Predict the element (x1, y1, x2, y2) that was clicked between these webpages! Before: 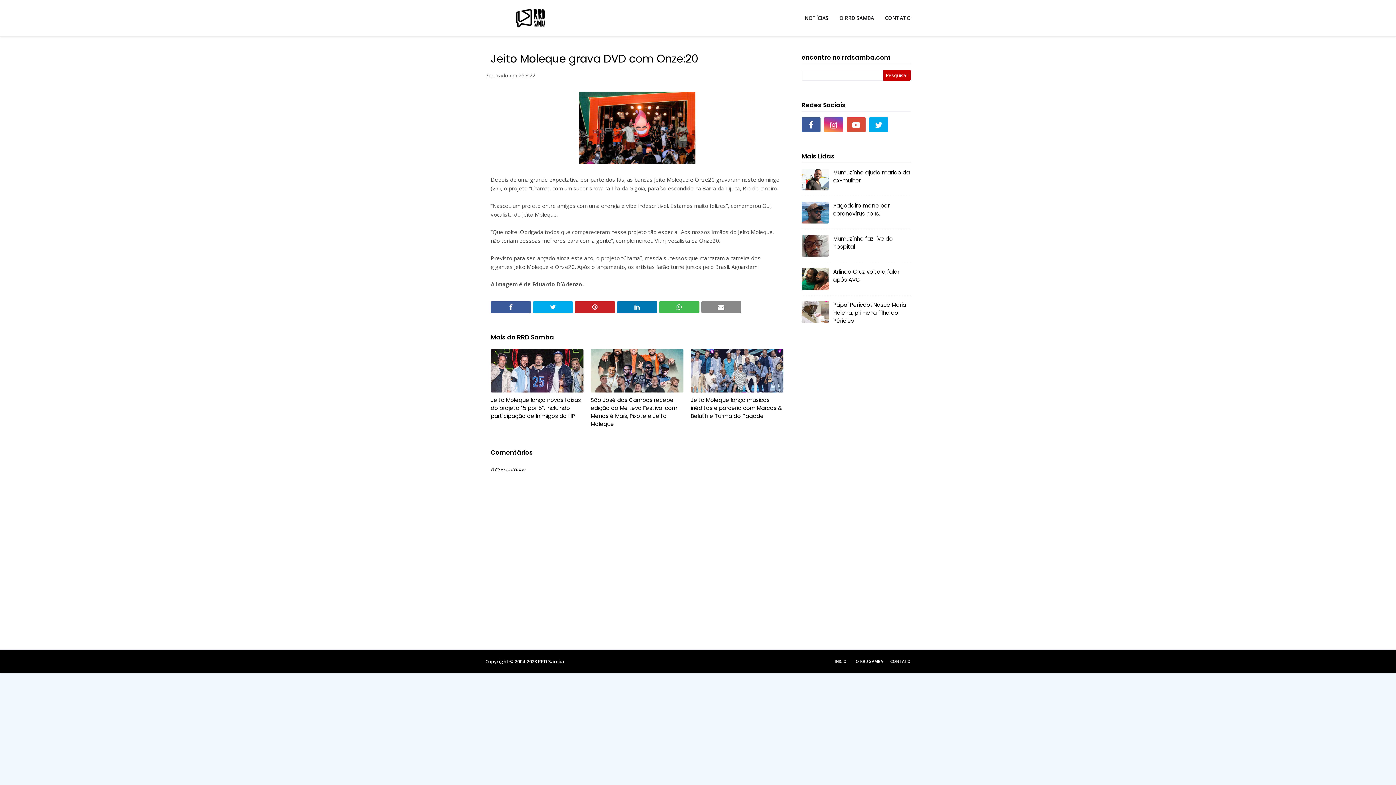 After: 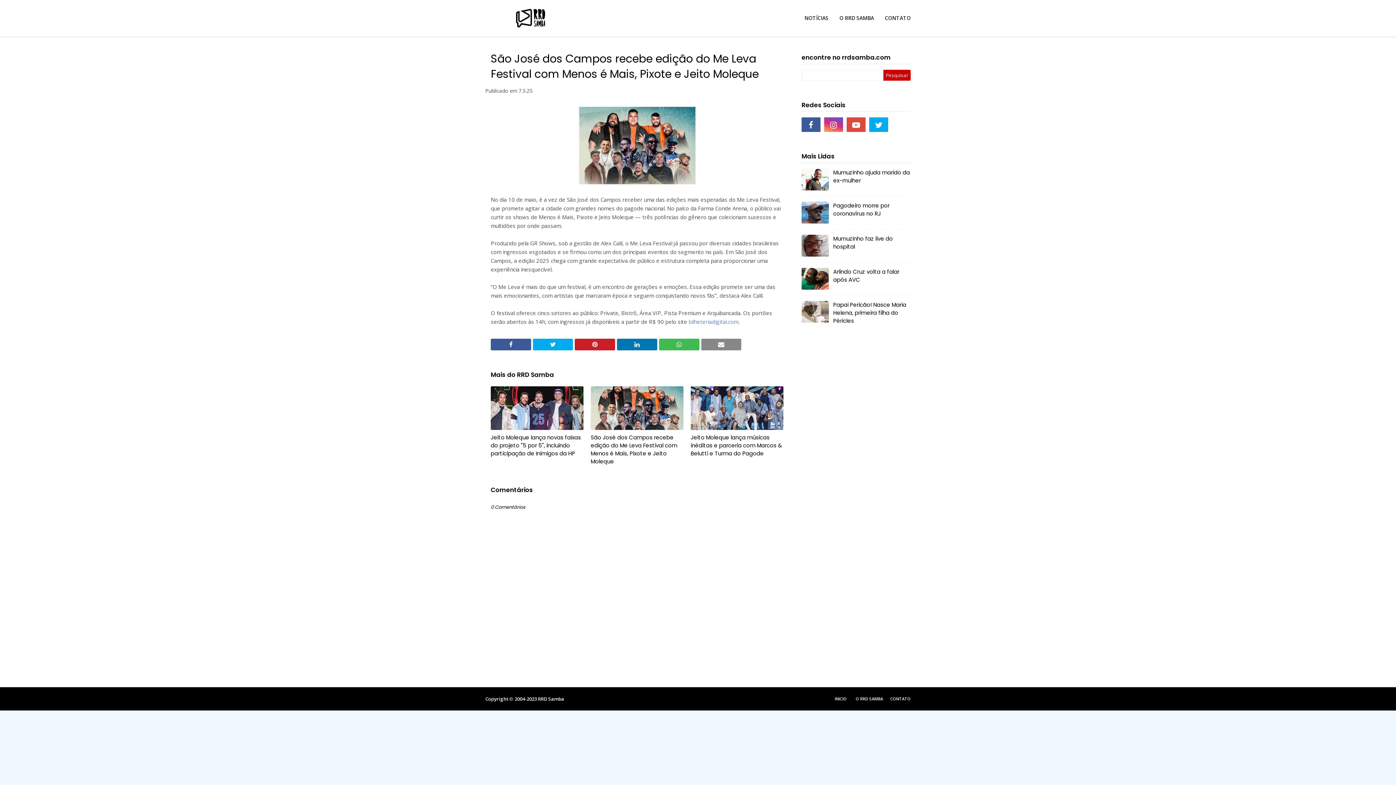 Action: bbox: (590, 396, 683, 428) label: São José dos Campos recebe edição do Me Leva Festival com Menos é Mais, Pixote e Jeito Moleque